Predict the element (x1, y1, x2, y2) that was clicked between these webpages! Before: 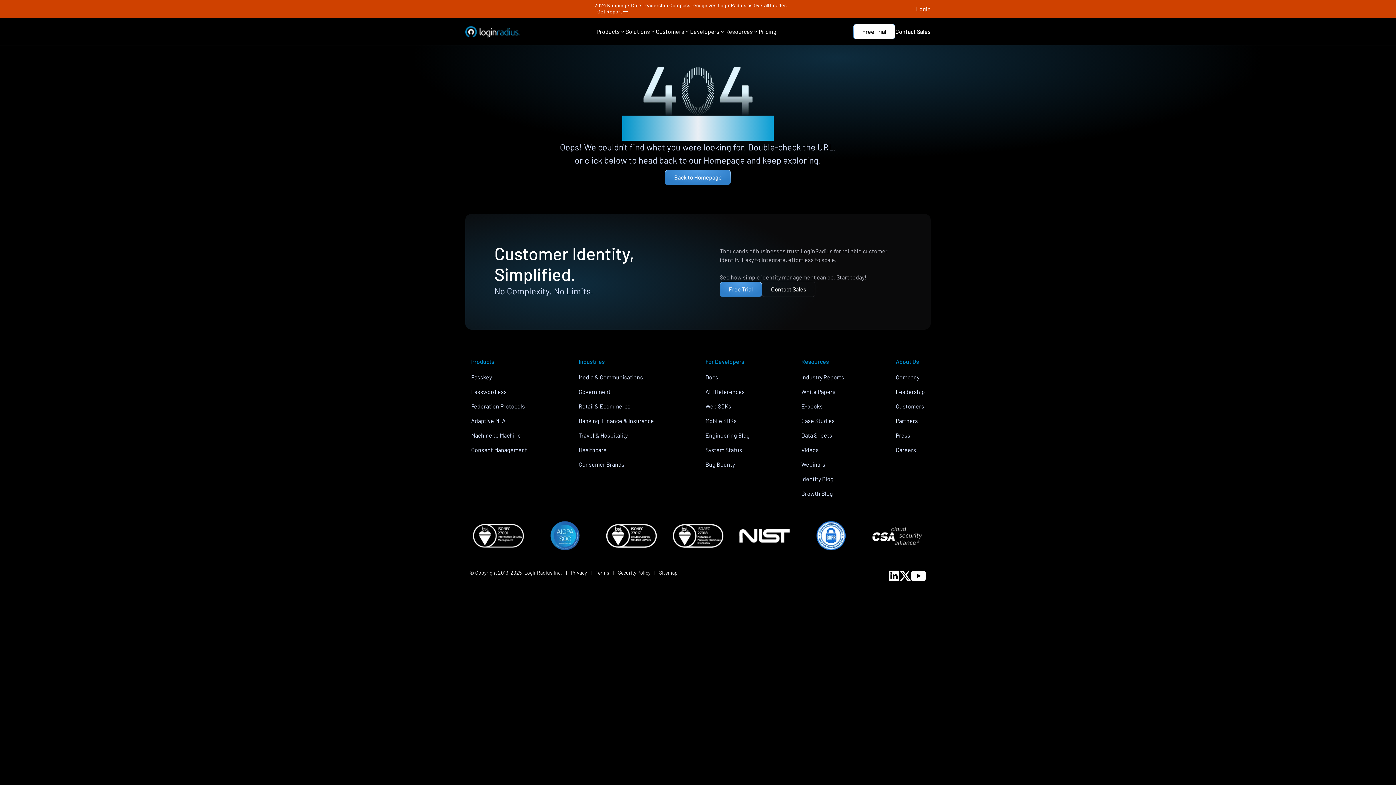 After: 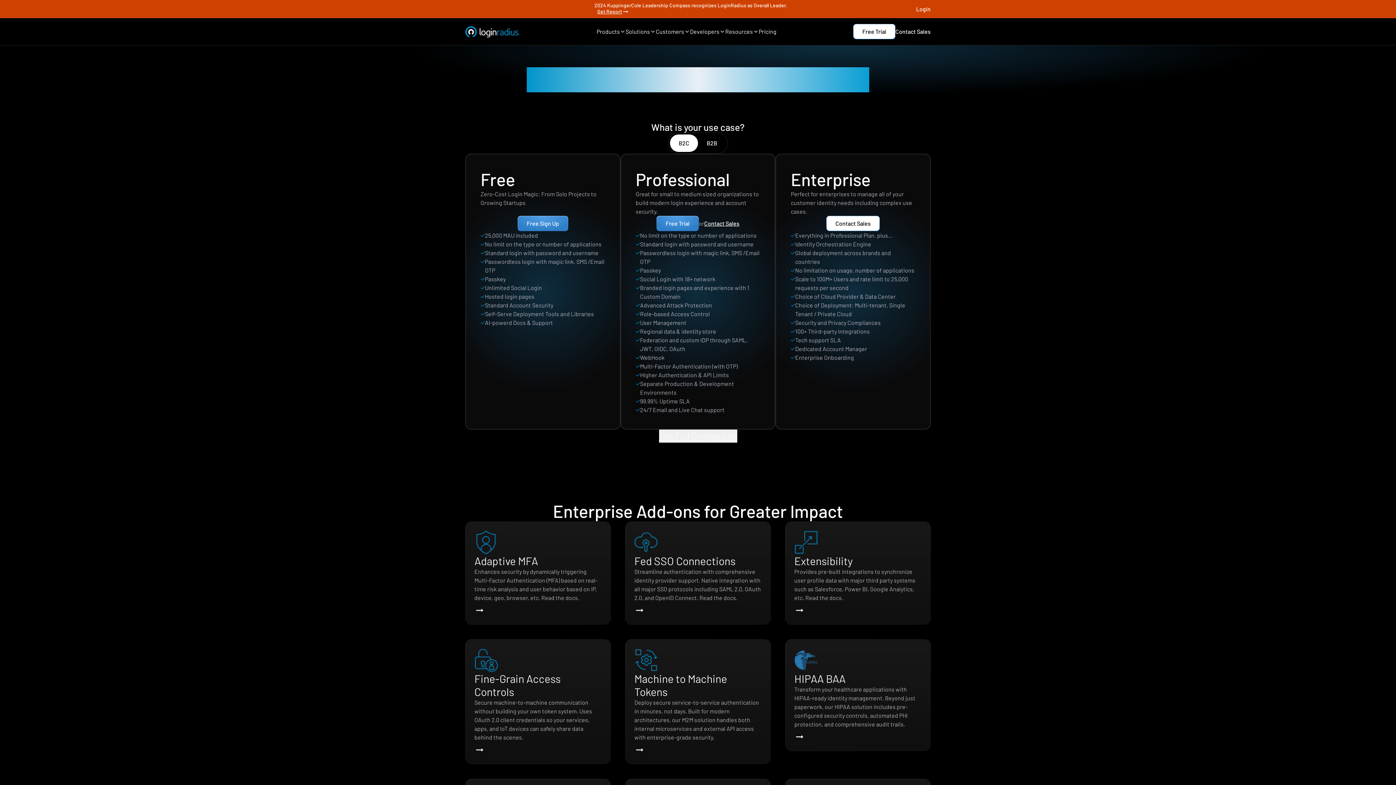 Action: bbox: (758, 28, 776, 34) label: Pricing